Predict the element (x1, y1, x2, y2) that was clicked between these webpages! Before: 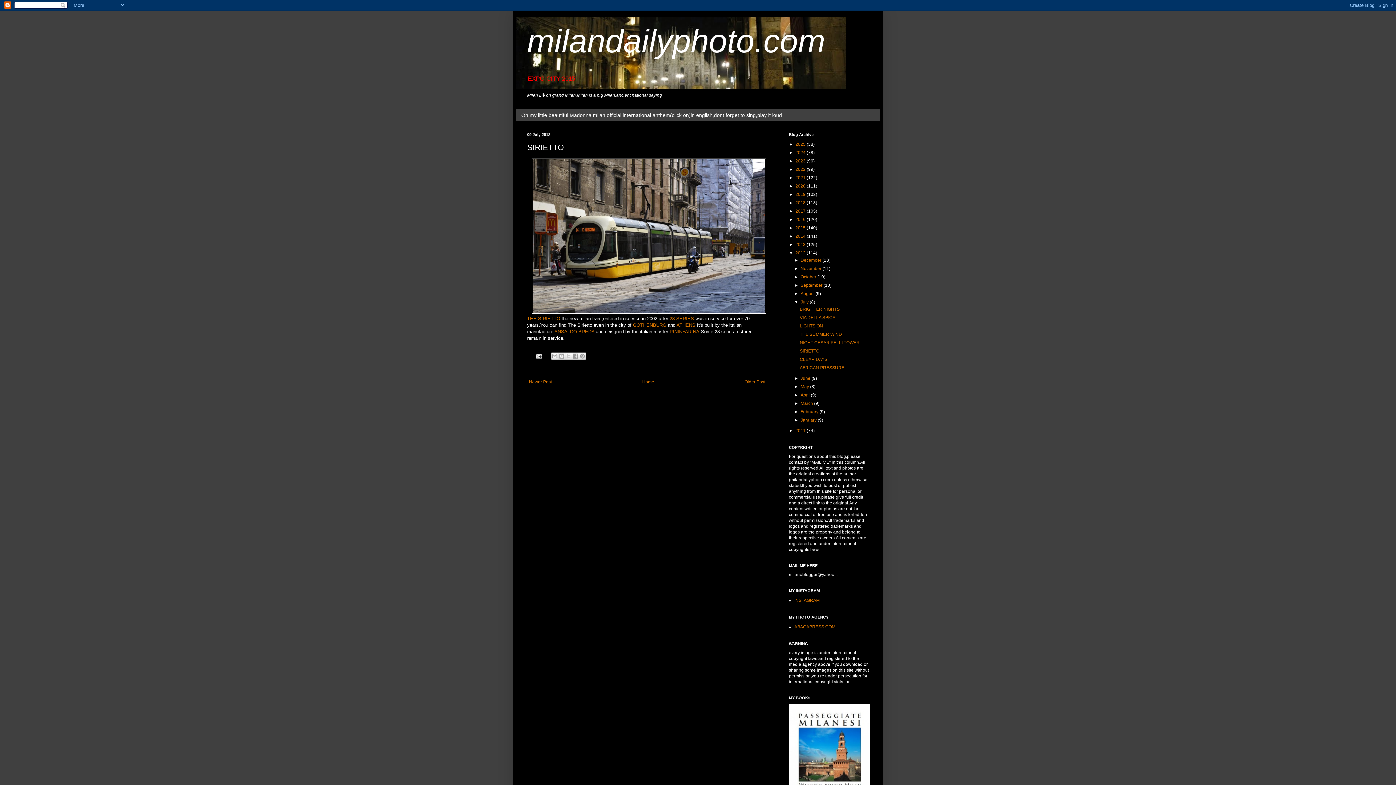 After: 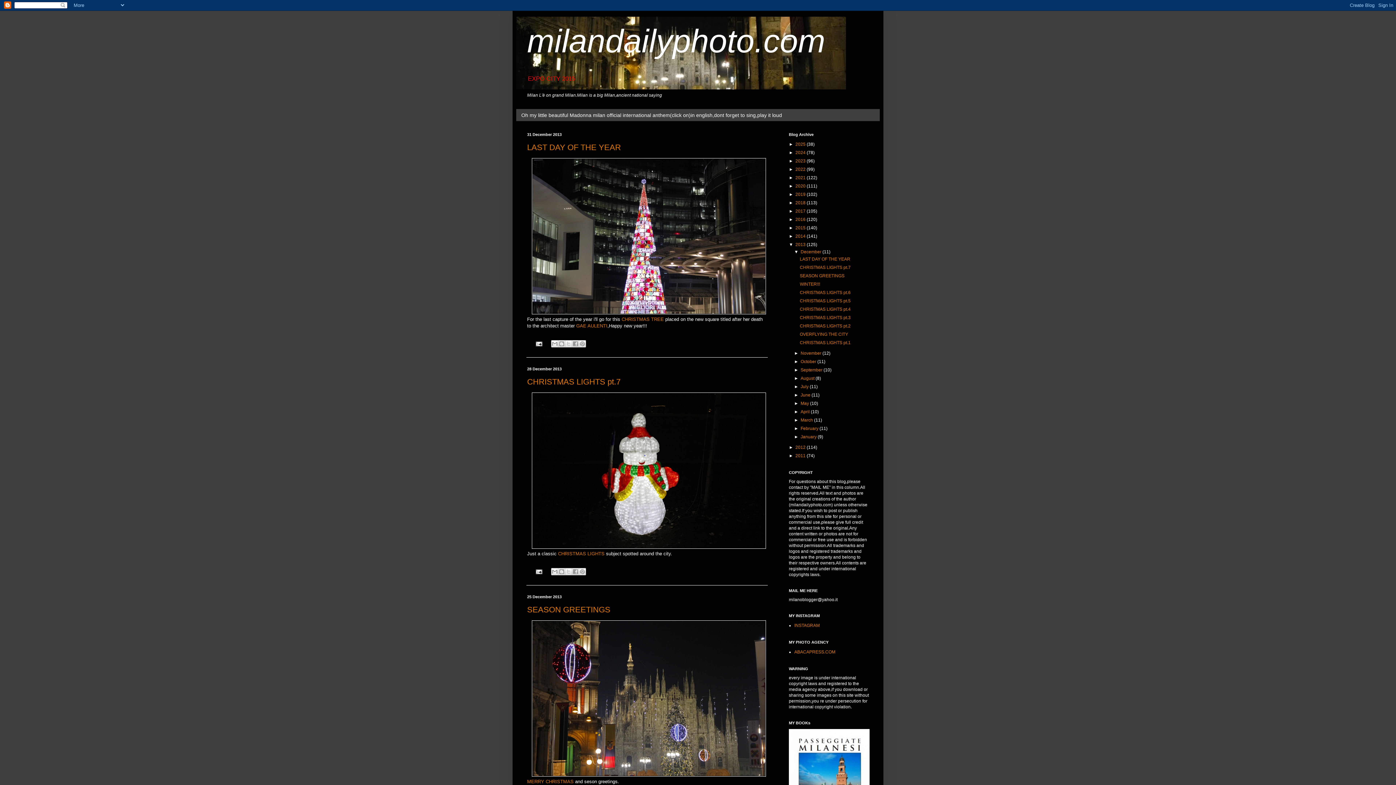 Action: bbox: (795, 242, 806, 247) label: 2013 